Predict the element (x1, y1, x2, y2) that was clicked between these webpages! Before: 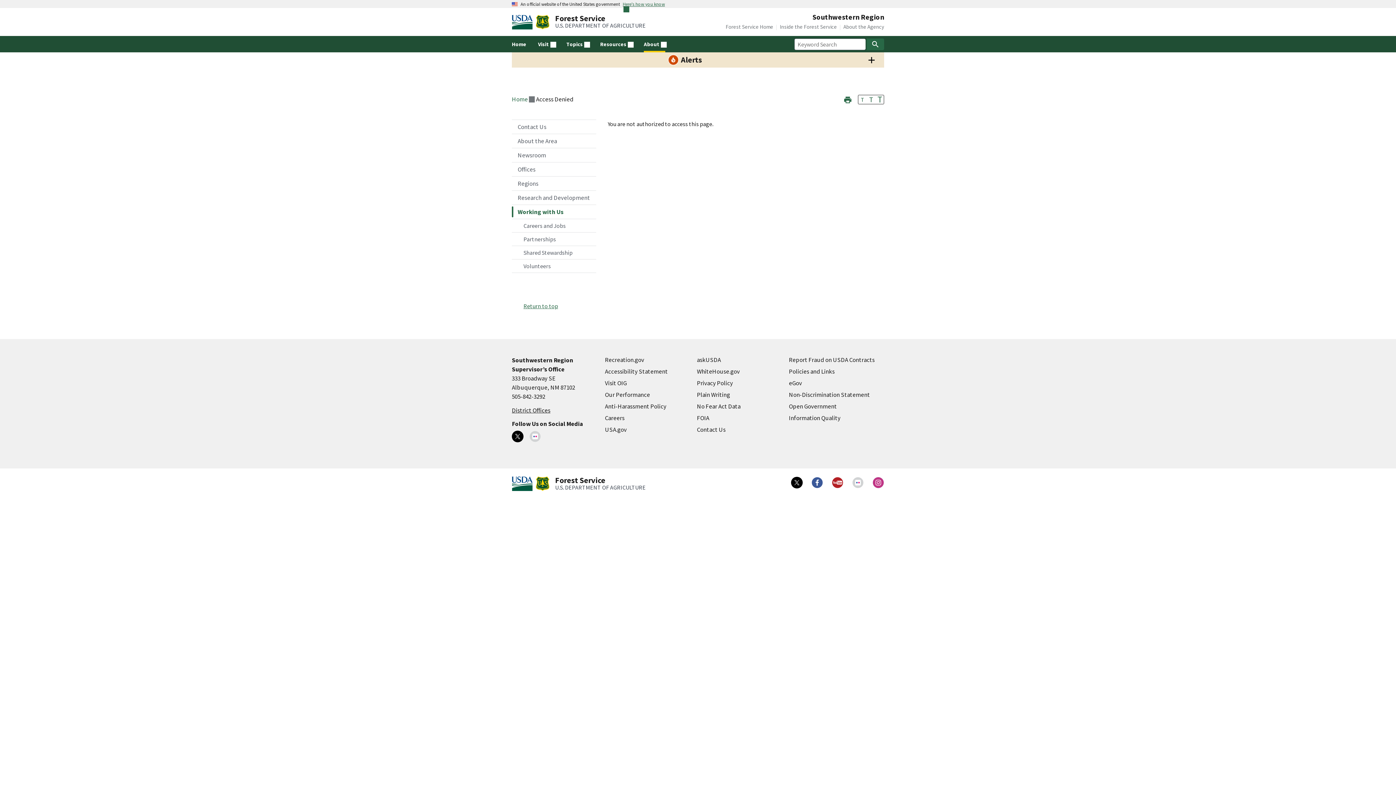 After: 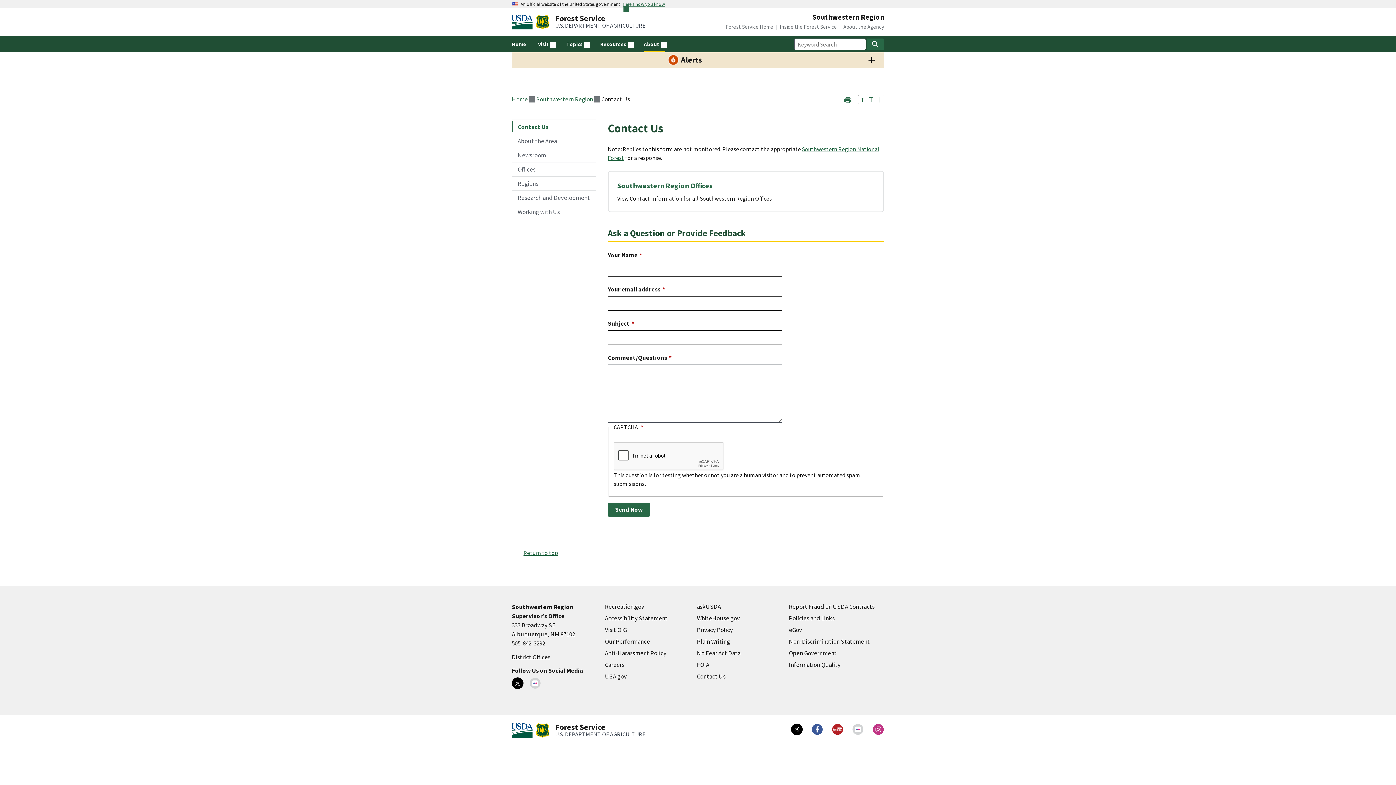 Action: bbox: (512, 119, 596, 133) label: Contact Us